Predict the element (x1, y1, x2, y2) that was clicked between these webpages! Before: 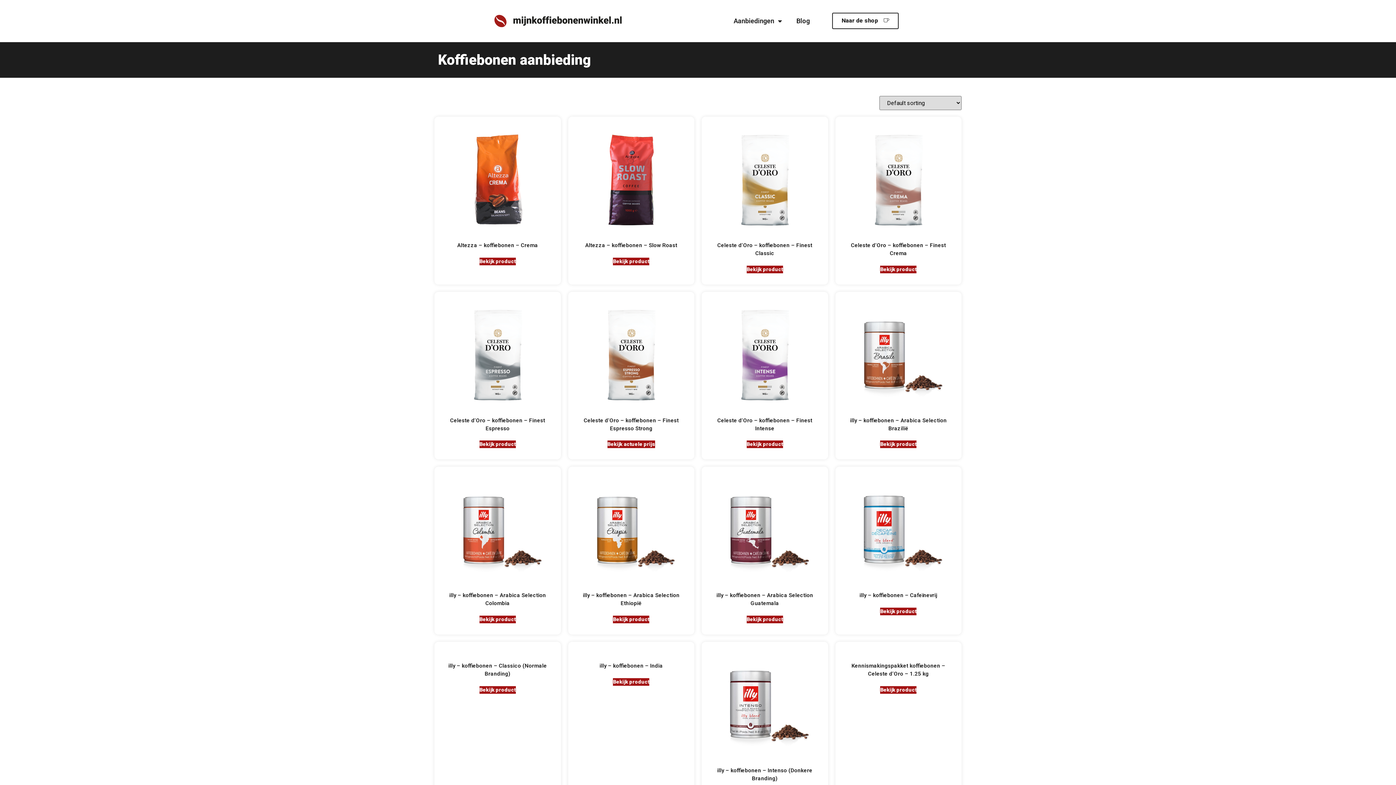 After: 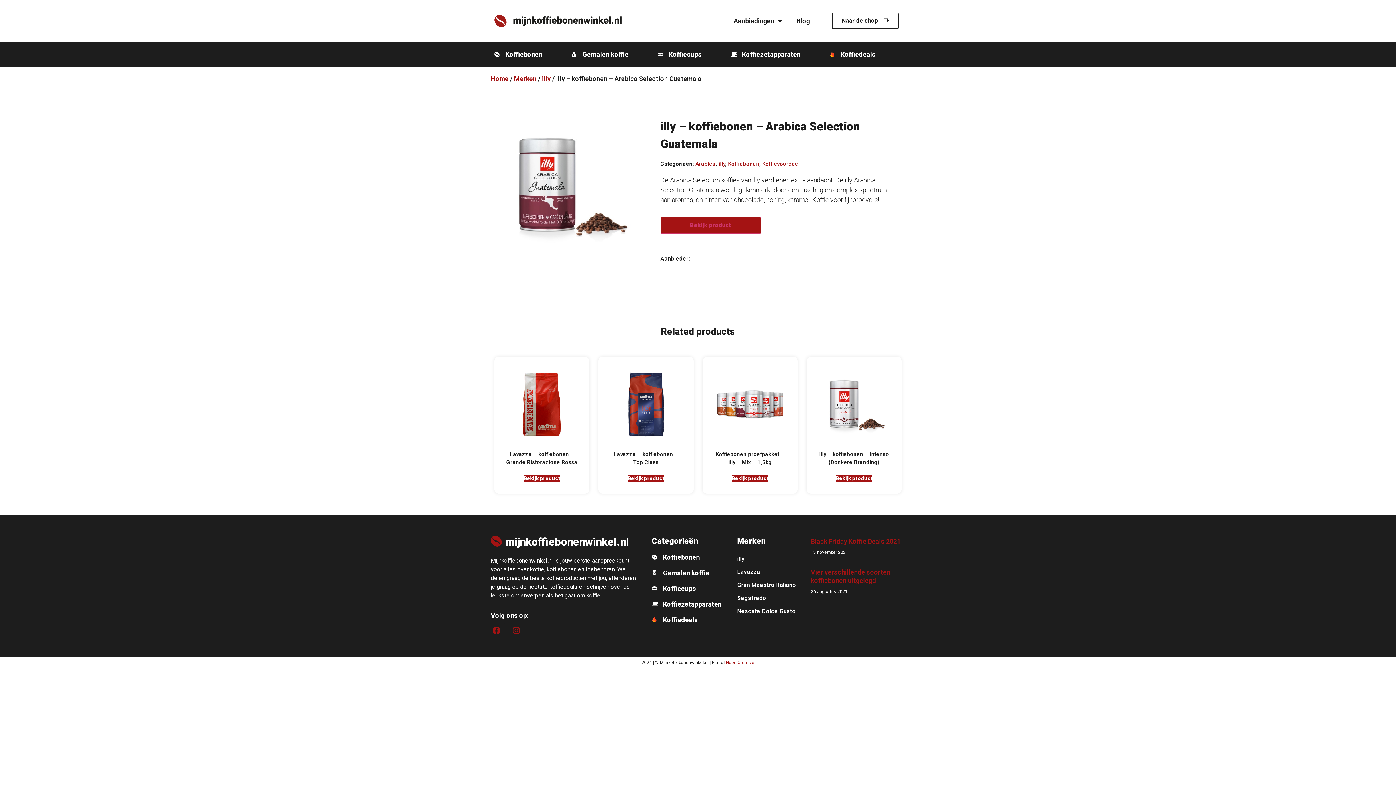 Action: label: illy – koffiebonen – Arabica Selection Guatemala bbox: (712, 477, 817, 610)